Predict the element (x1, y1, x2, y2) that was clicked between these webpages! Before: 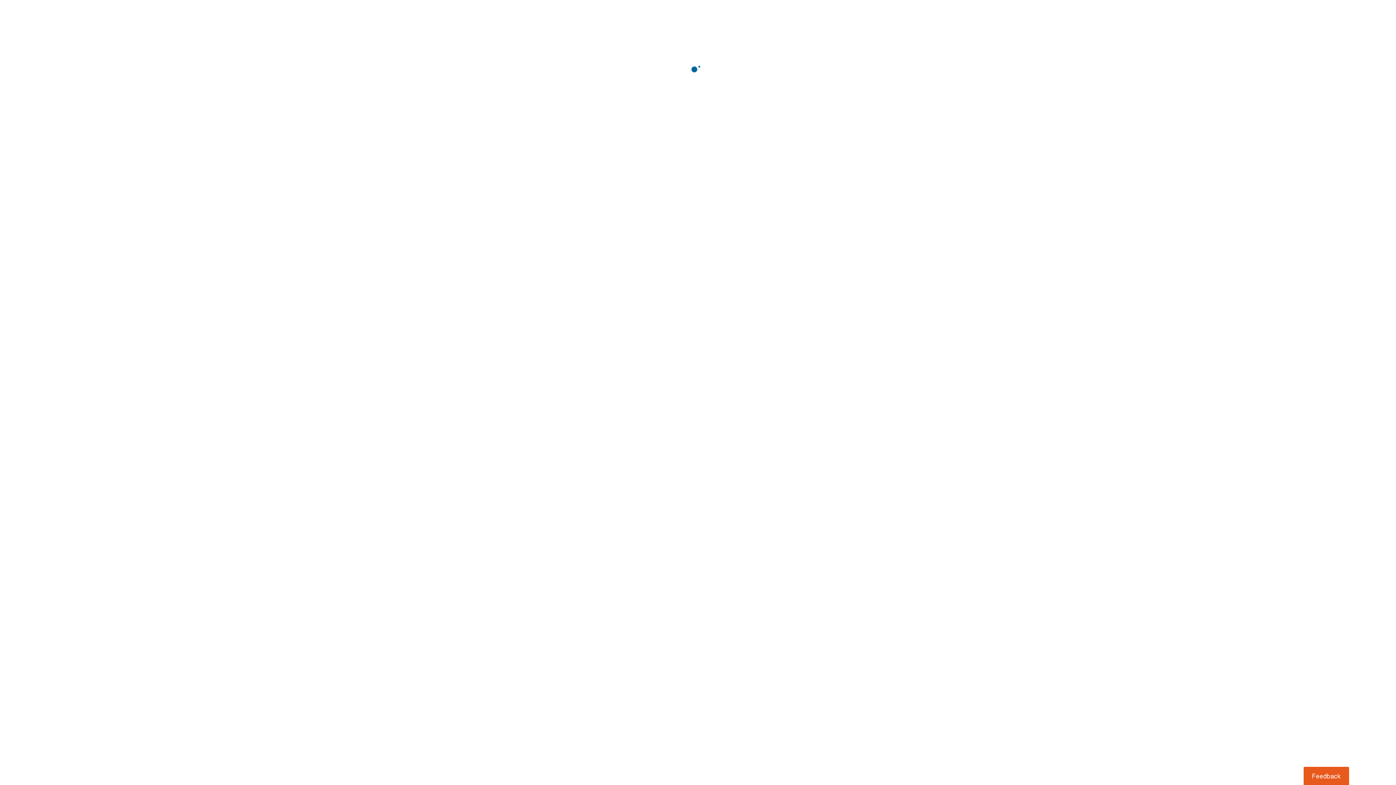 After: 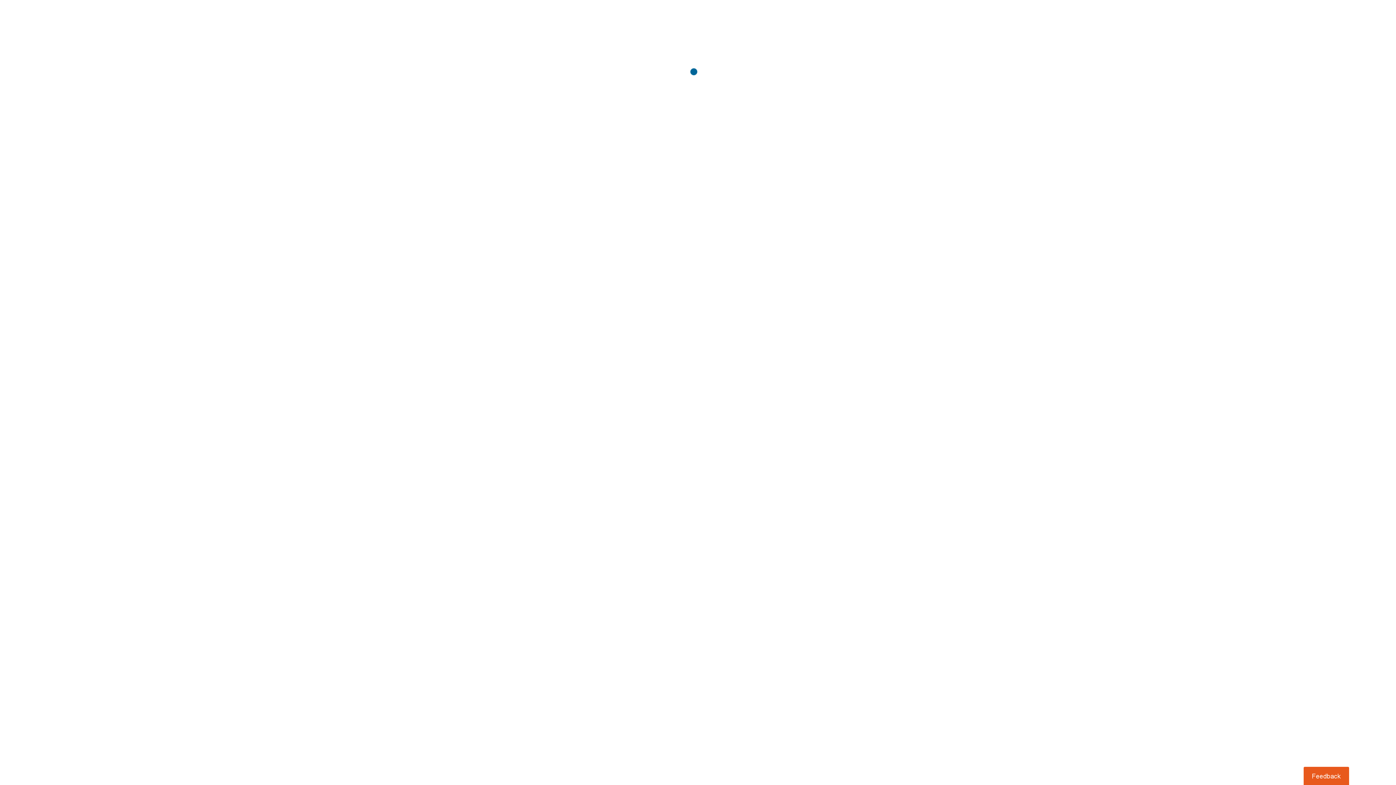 Action: bbox: (1303, 767, 1349, 785) label: Usabilla Feedback Button